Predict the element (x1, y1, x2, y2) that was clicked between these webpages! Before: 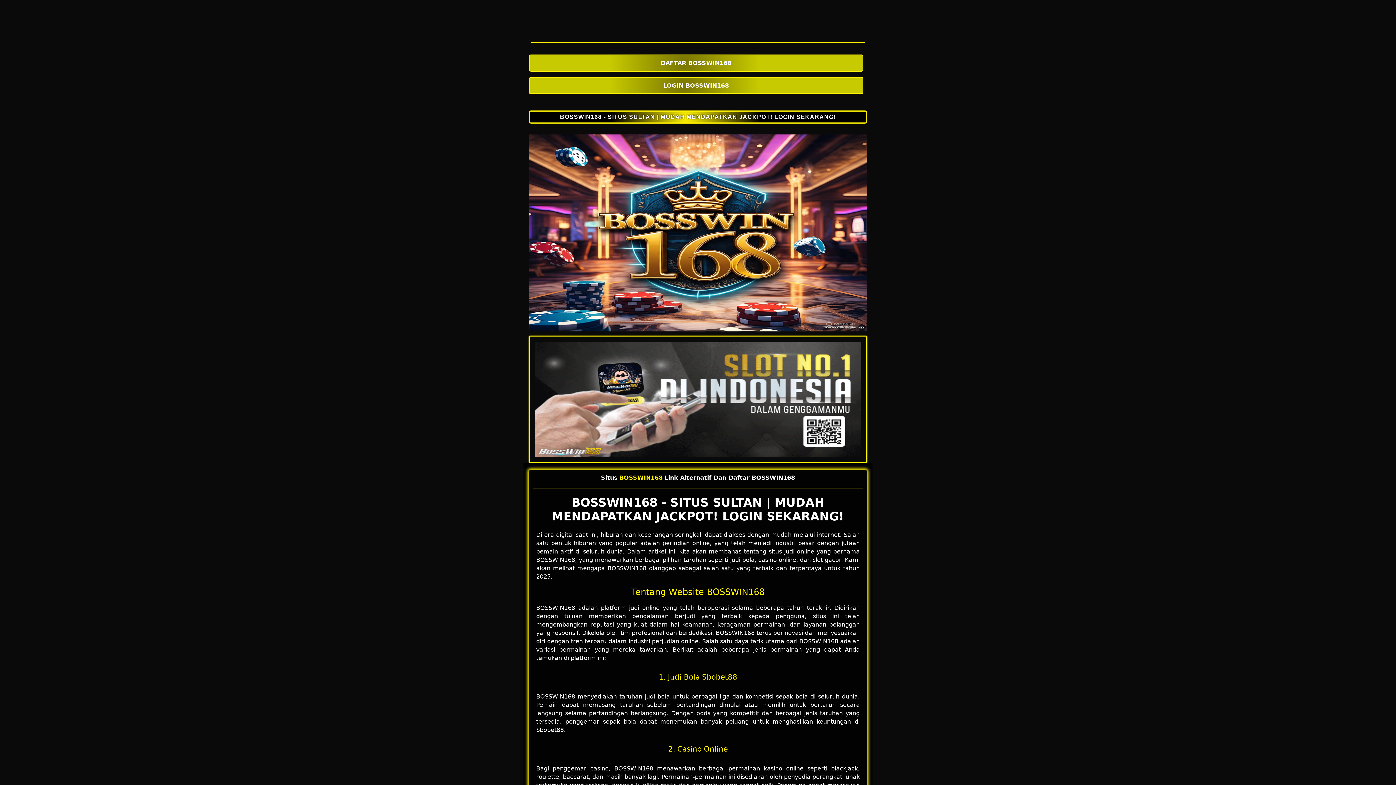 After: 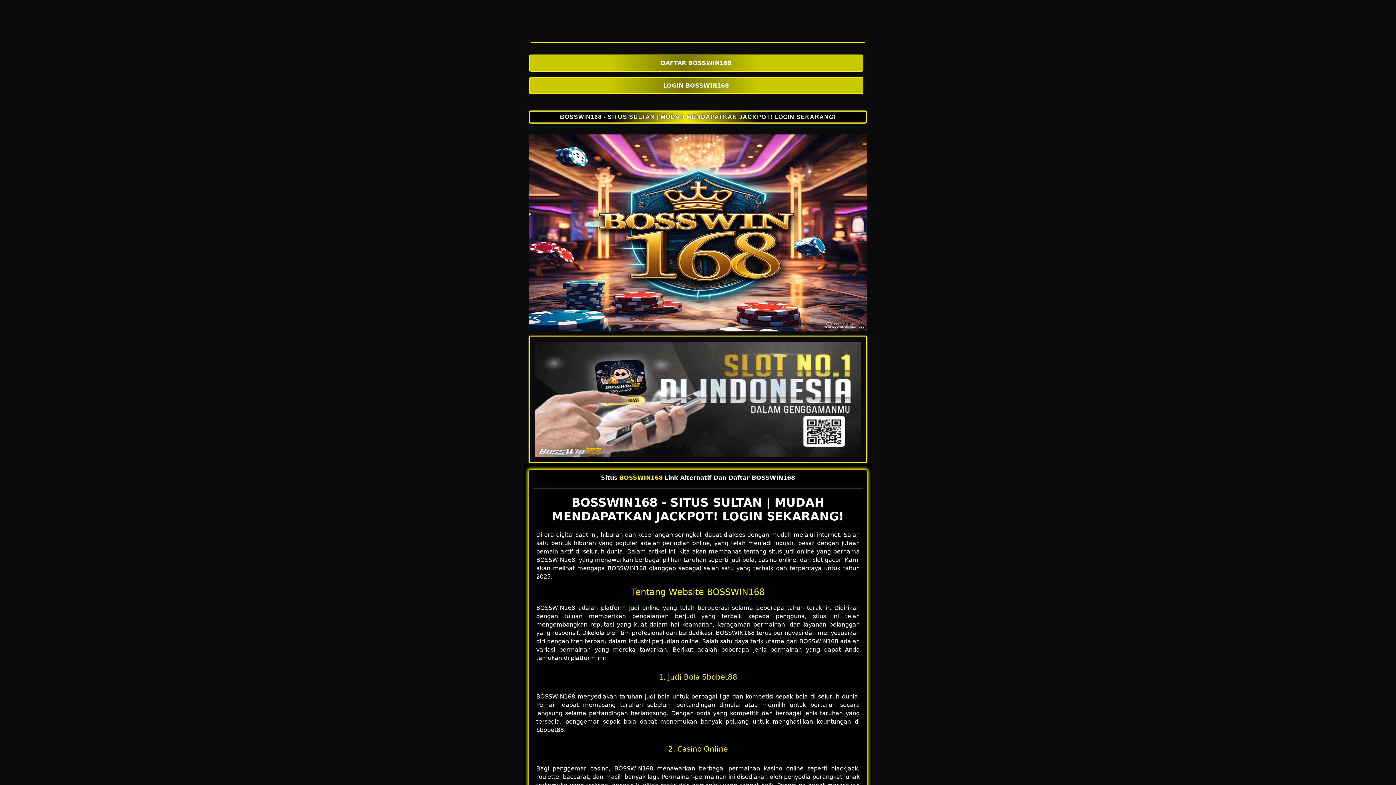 Action: bbox: (529, 134, 867, 331)